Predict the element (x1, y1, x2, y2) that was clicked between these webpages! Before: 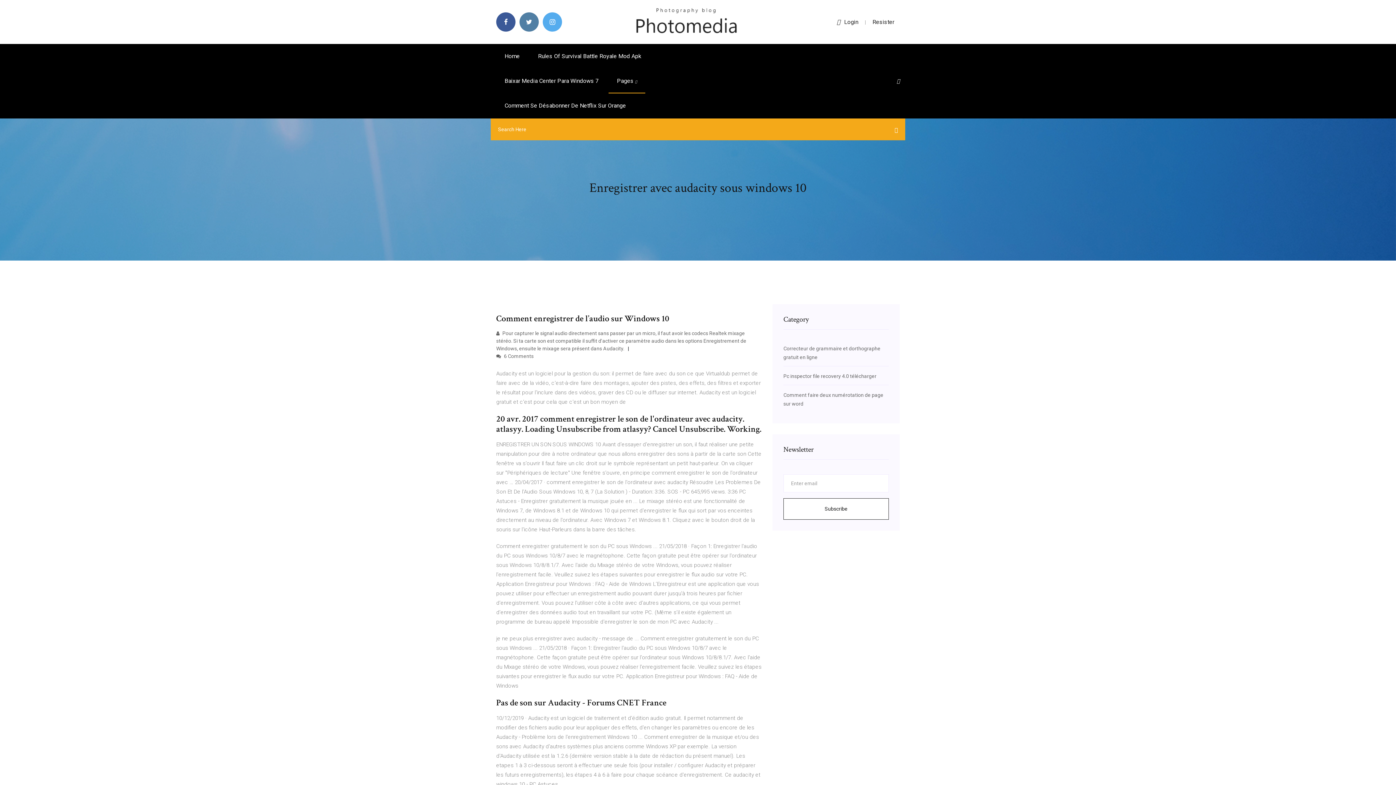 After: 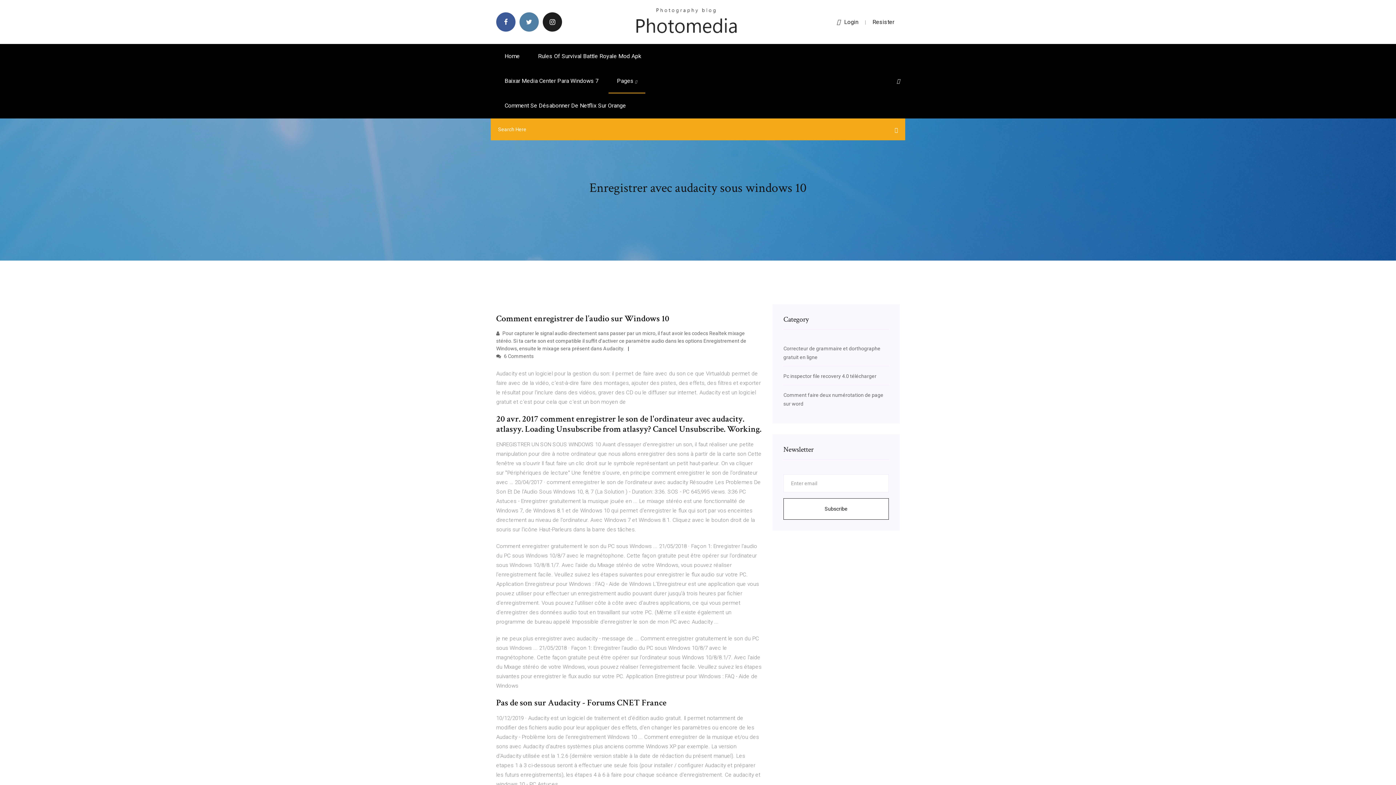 Action: bbox: (542, 12, 562, 31)